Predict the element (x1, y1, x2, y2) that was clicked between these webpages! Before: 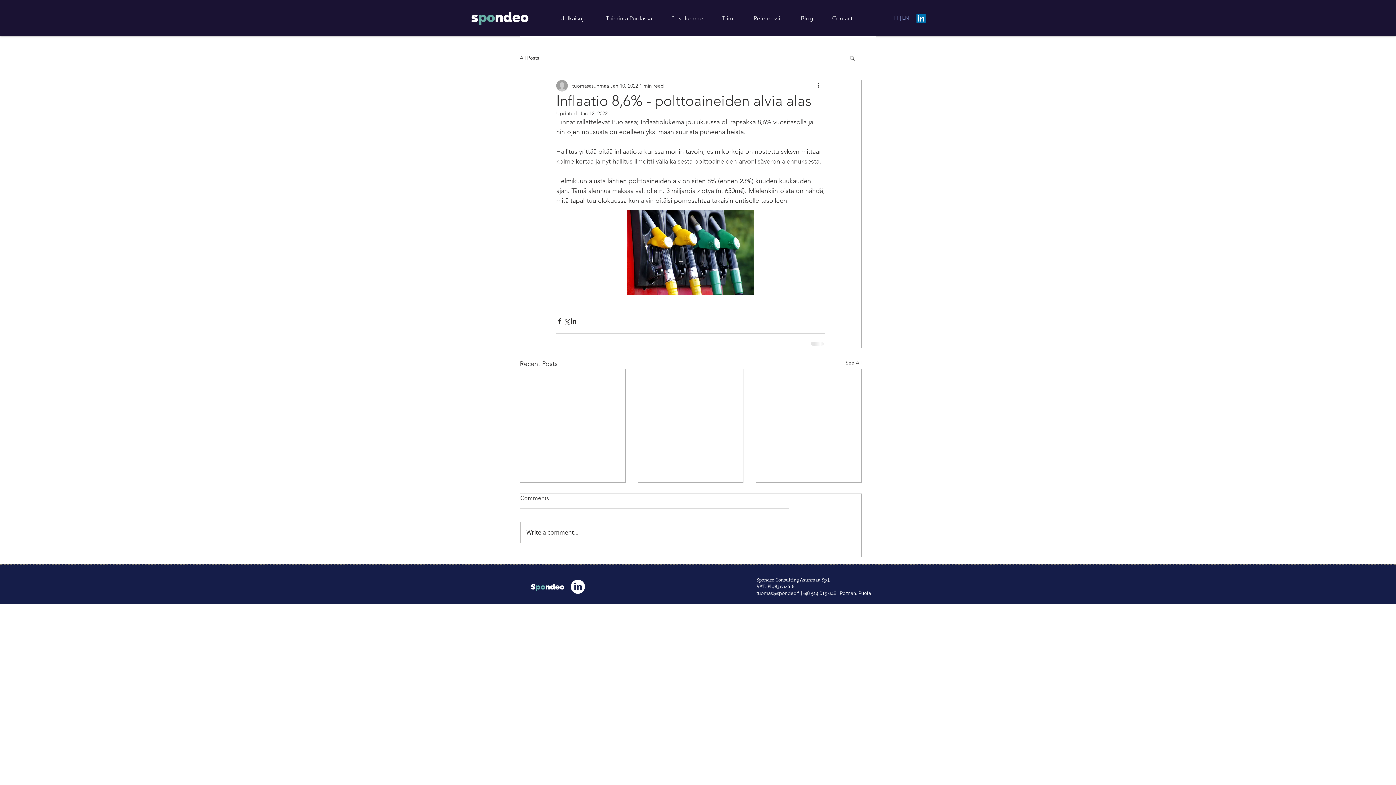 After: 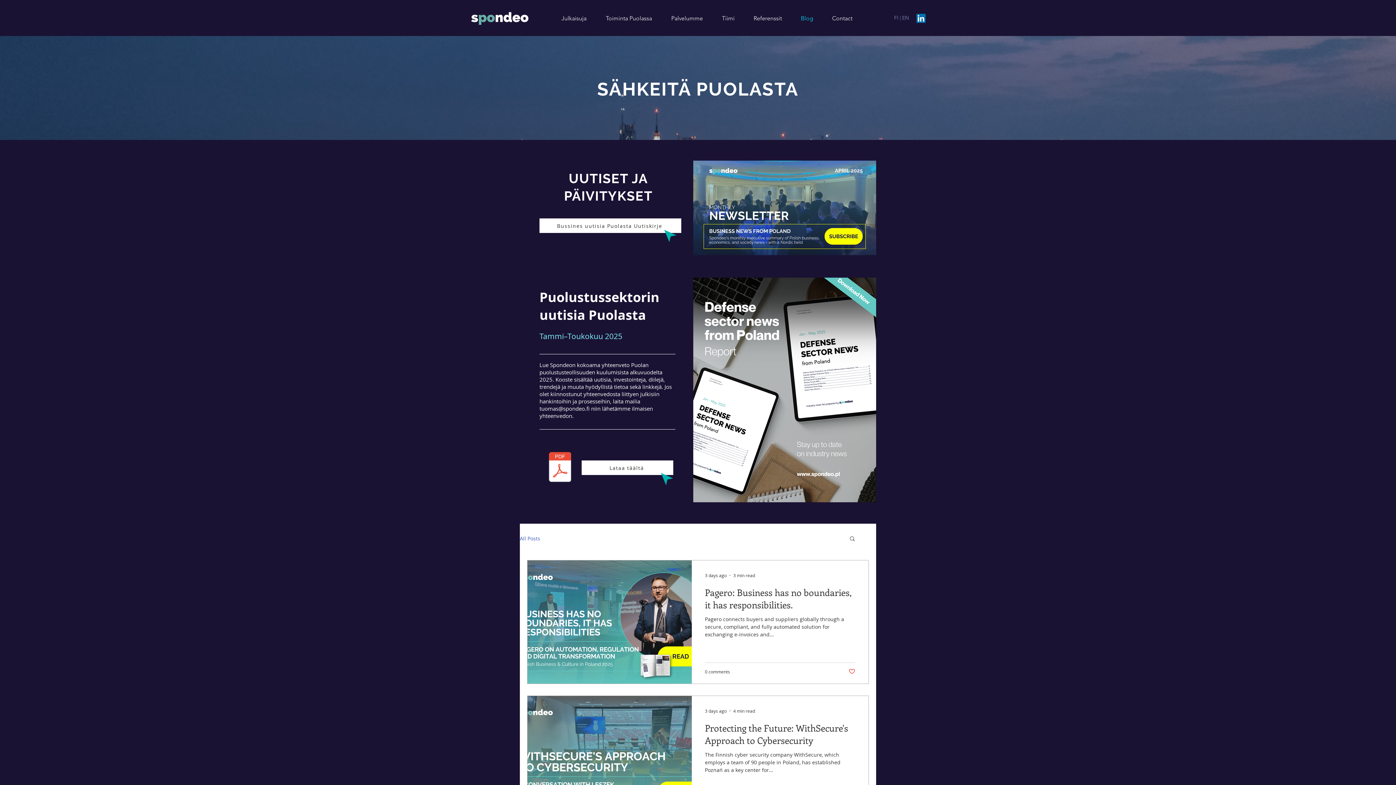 Action: label: Blog bbox: (791, 6, 822, 29)